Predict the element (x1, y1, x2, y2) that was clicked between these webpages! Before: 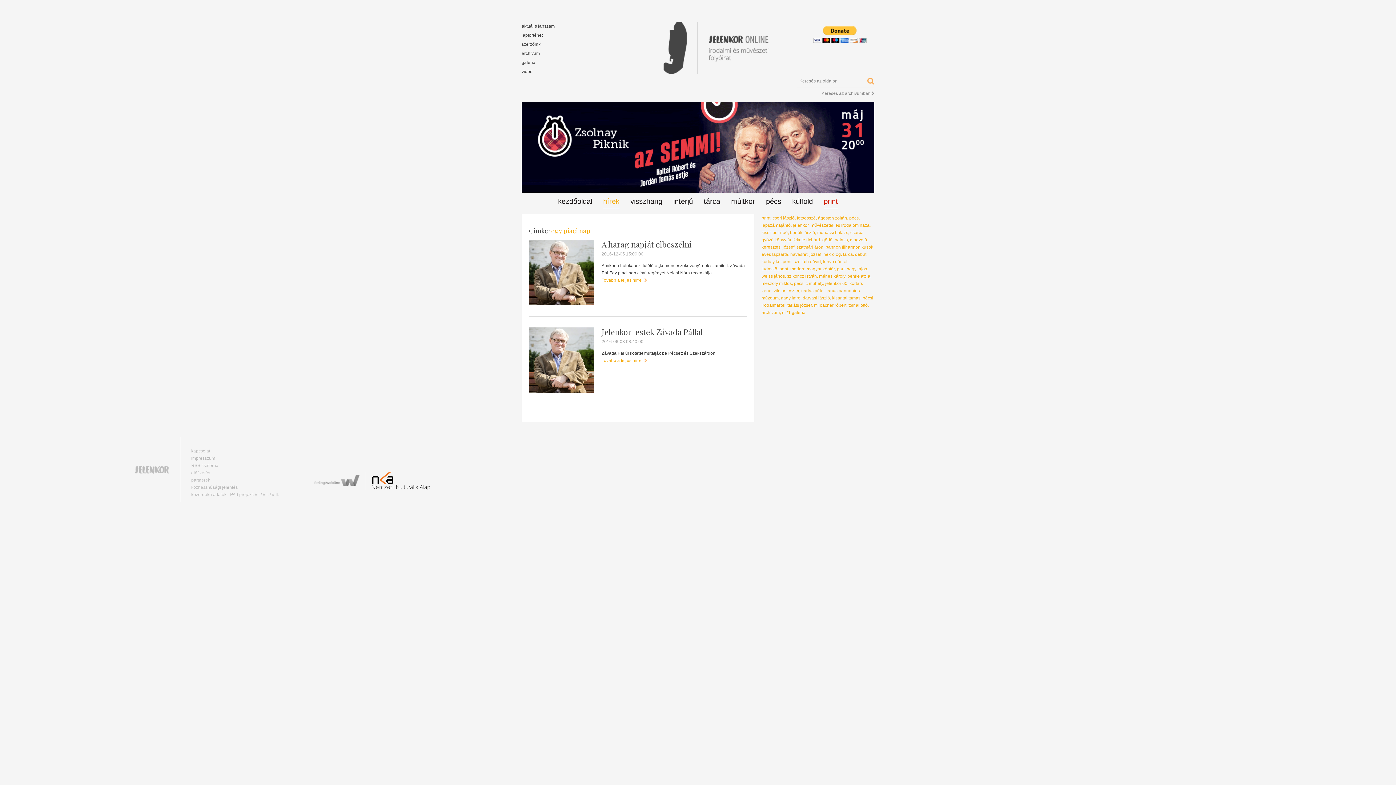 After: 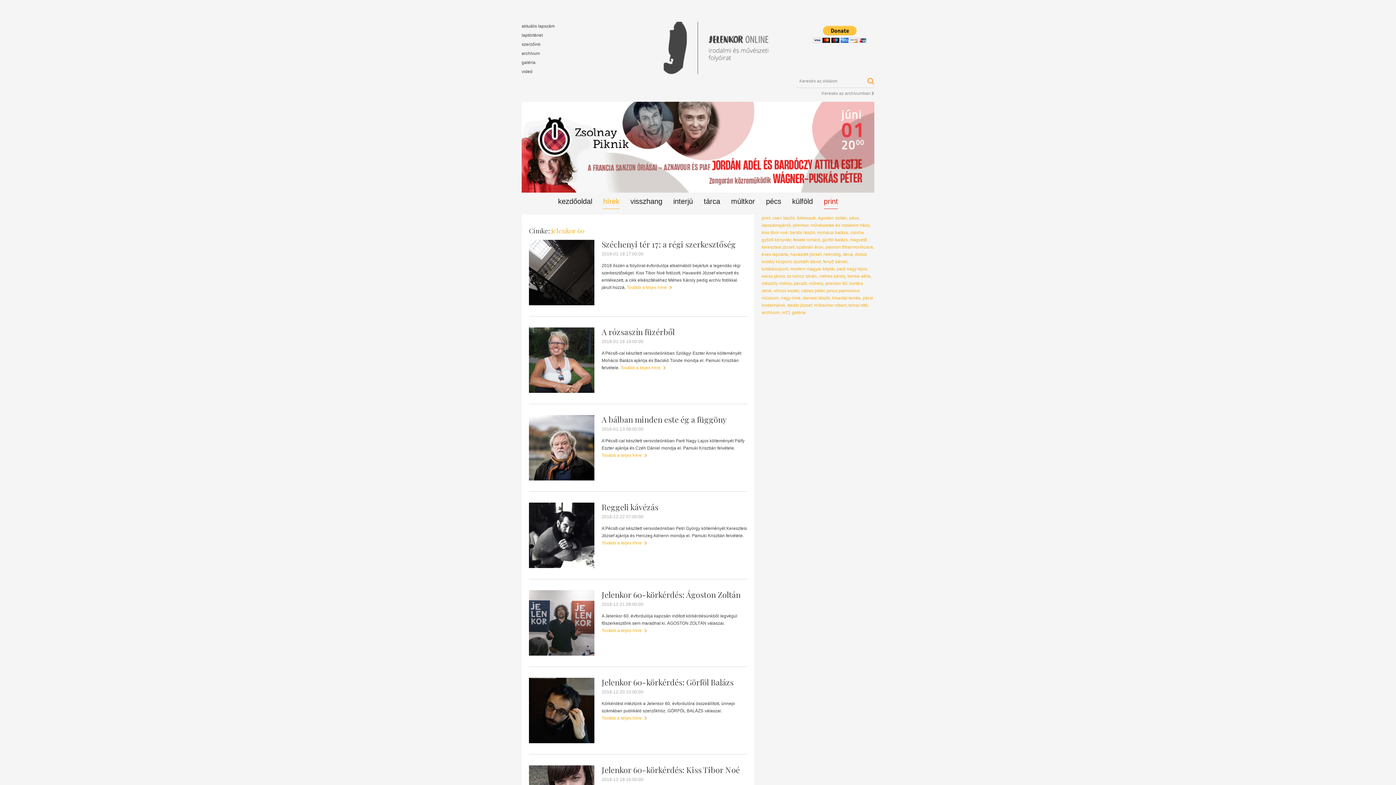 Action: bbox: (825, 281, 847, 286) label: jelenkor 60